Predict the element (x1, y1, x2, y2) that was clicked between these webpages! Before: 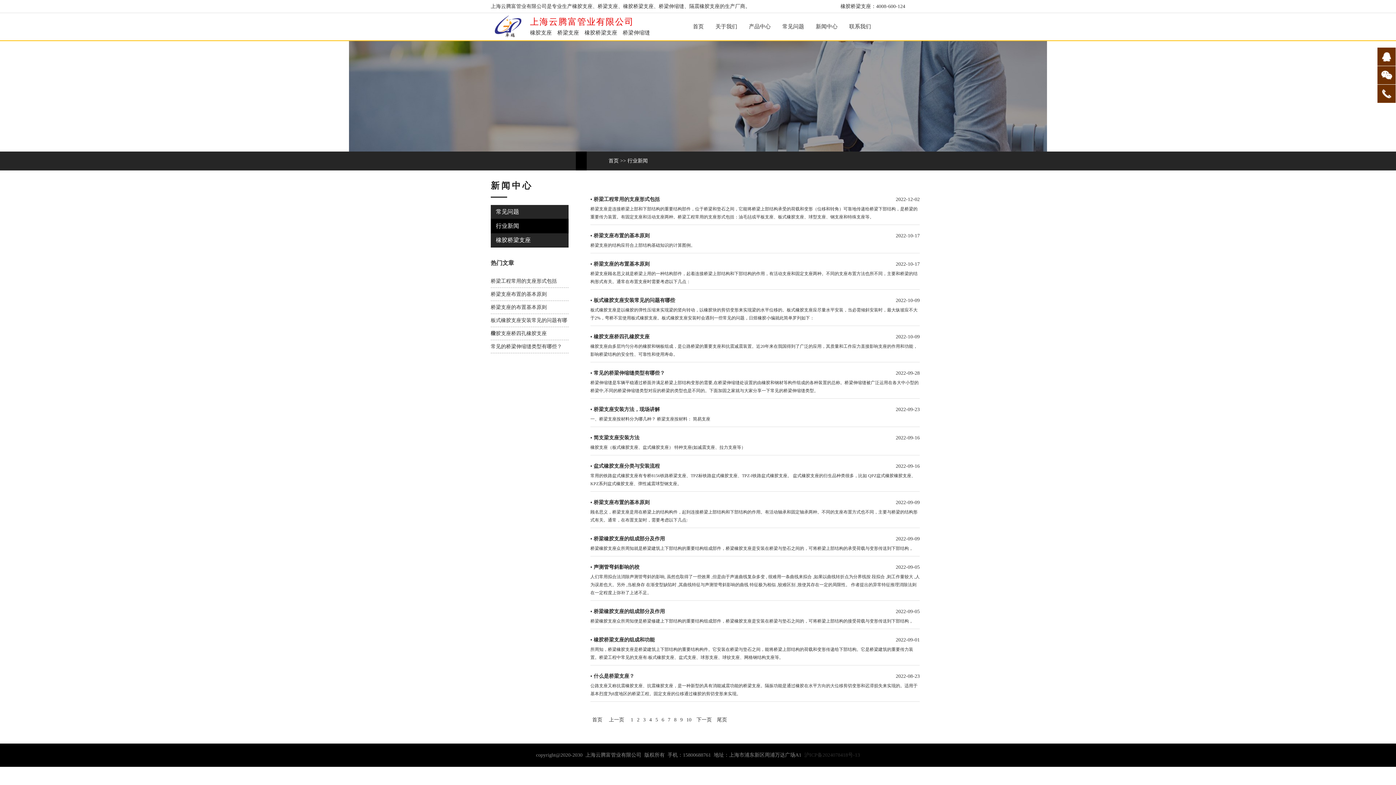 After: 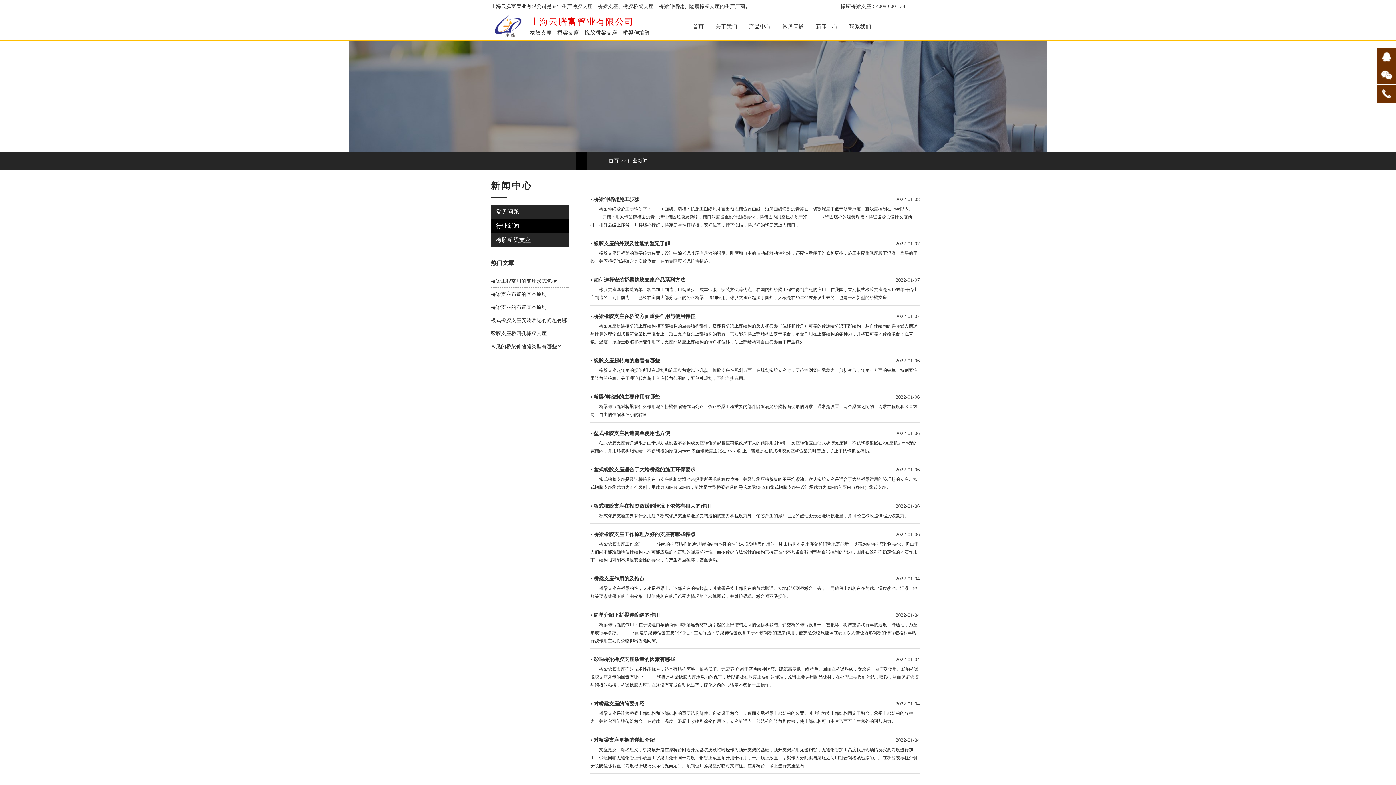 Action: bbox: (684, 715, 693, 724) label: 10